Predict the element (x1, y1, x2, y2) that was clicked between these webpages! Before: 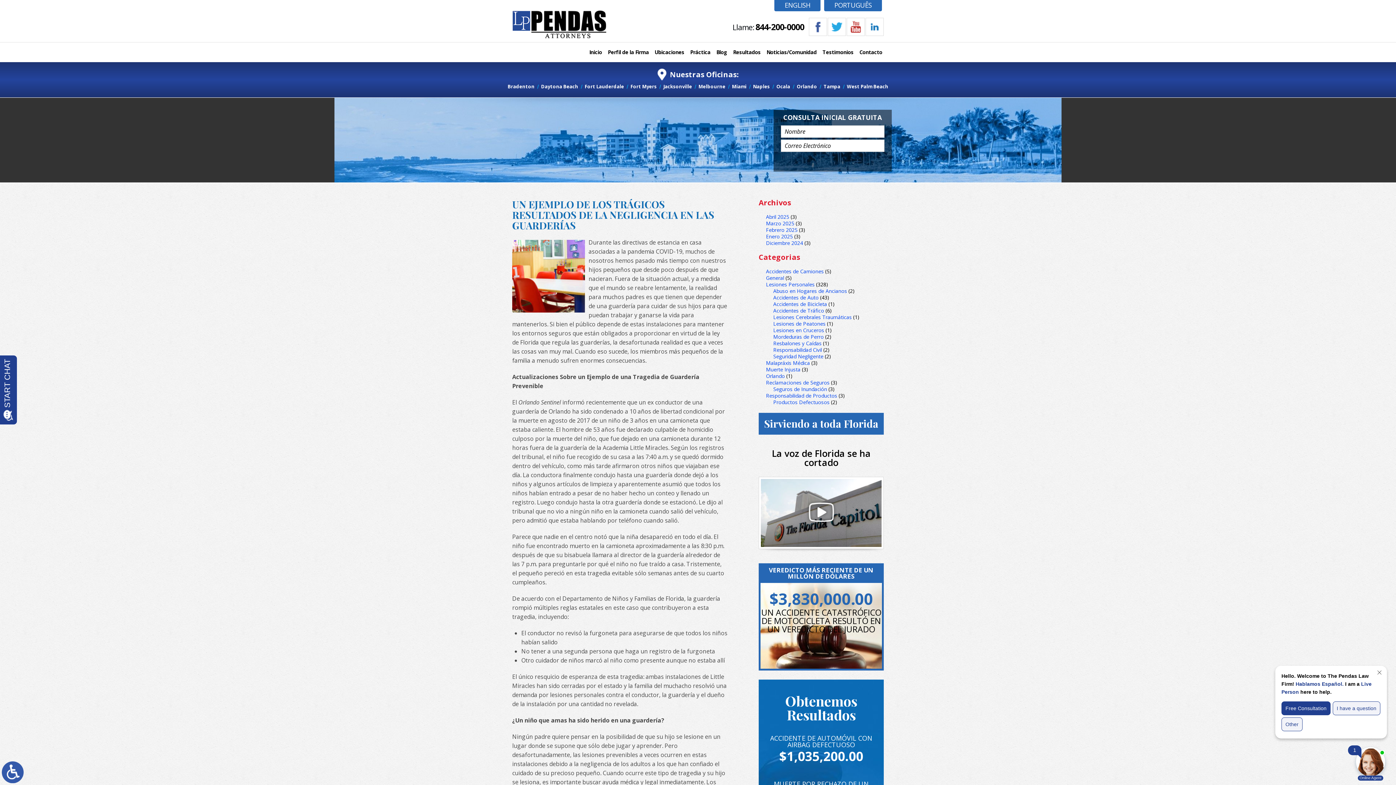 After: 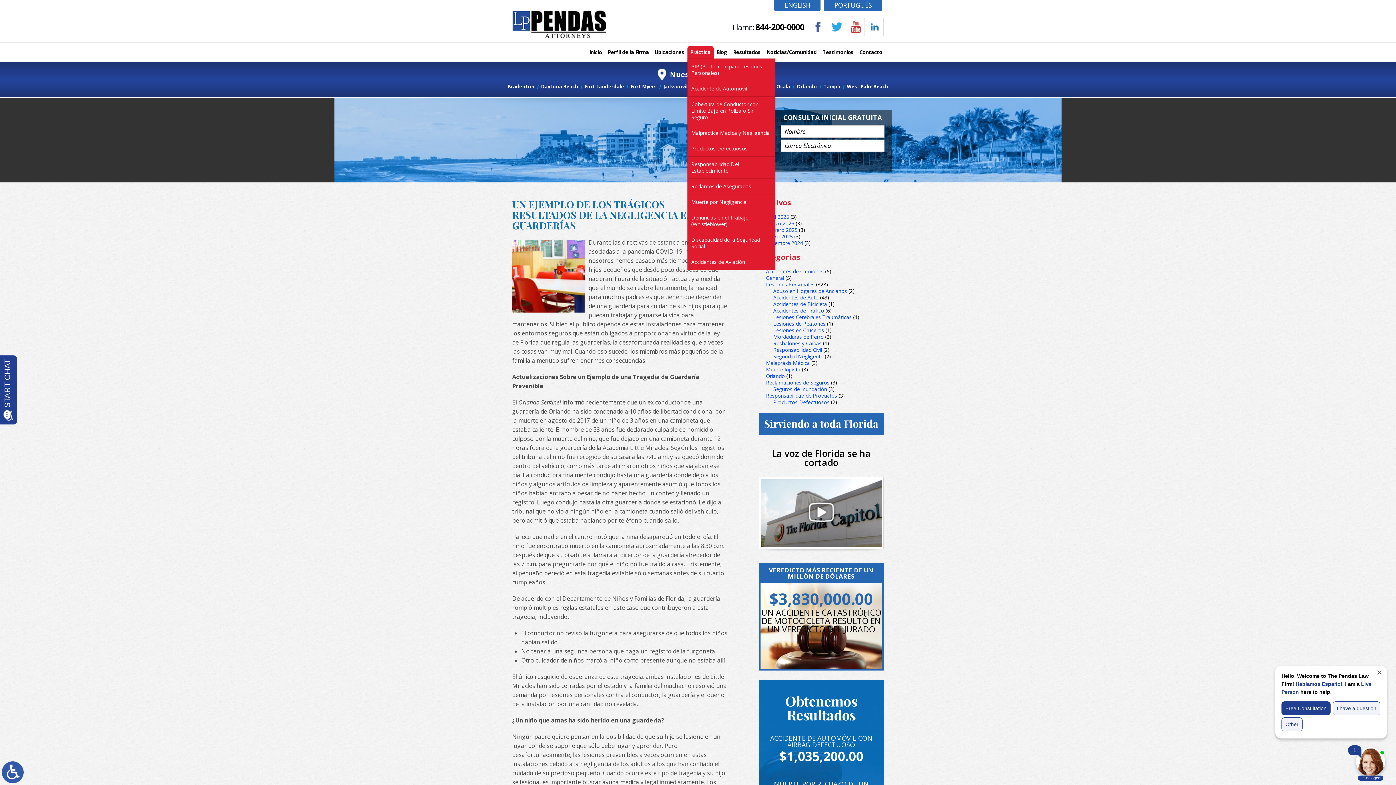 Action: bbox: (687, 46, 713, 58) label: Práctica